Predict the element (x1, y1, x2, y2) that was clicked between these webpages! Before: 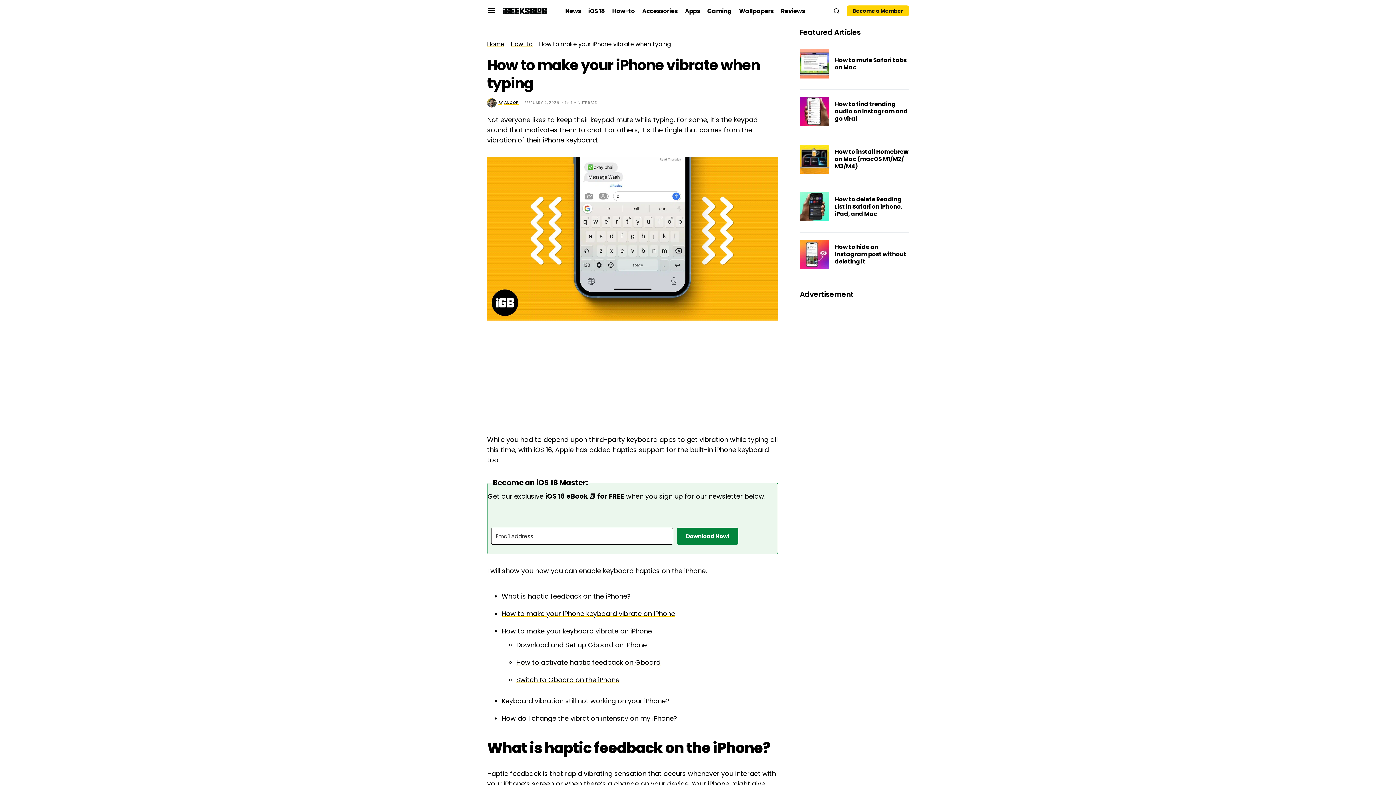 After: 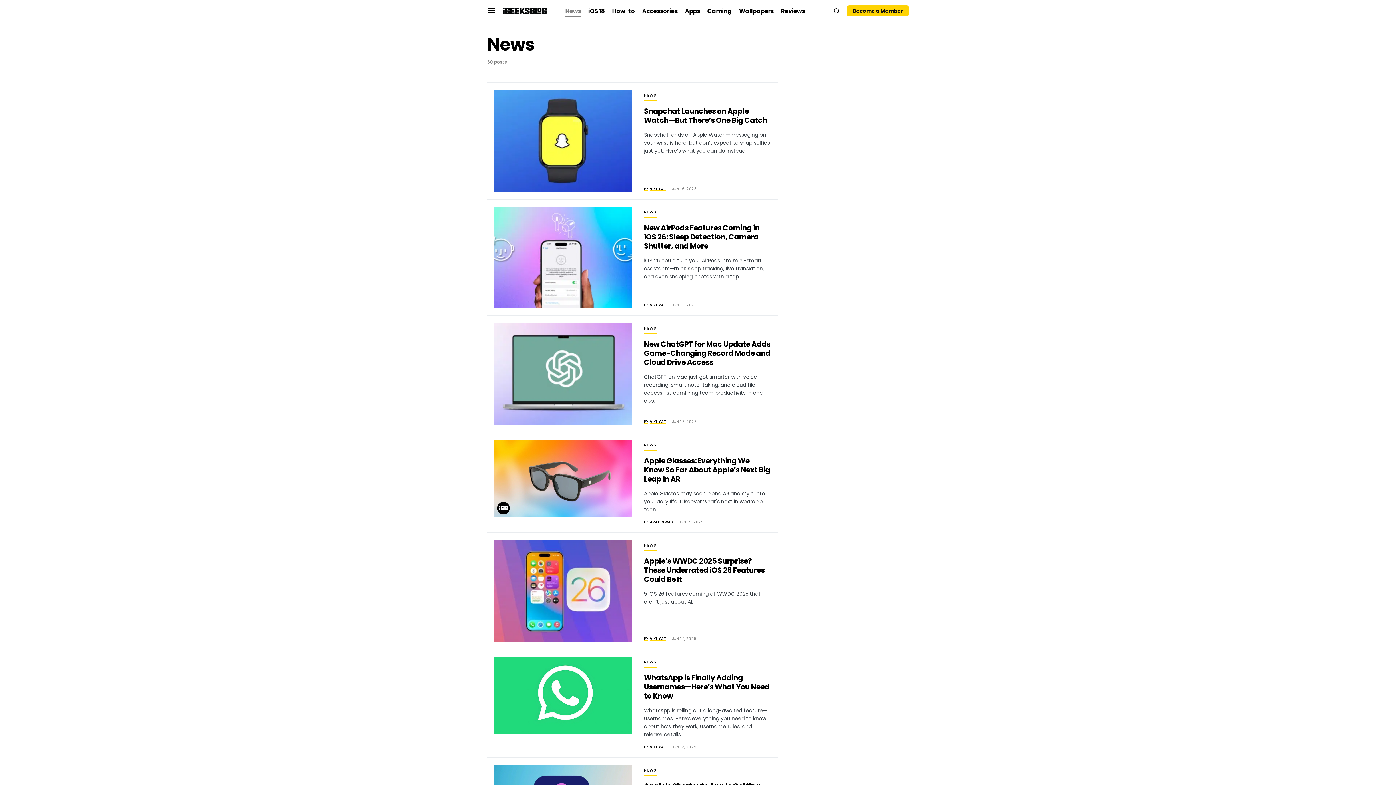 Action: label: News bbox: (565, 3, 581, 18)